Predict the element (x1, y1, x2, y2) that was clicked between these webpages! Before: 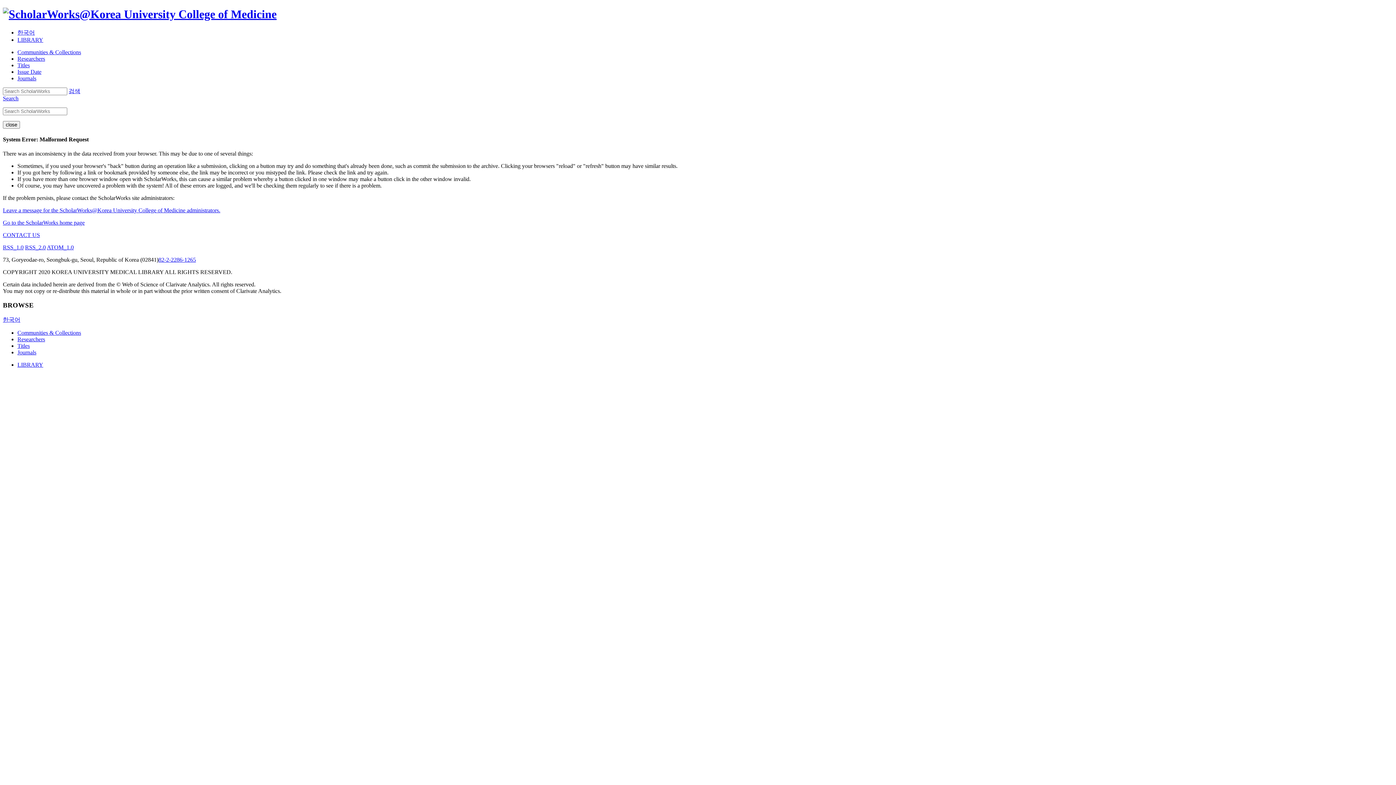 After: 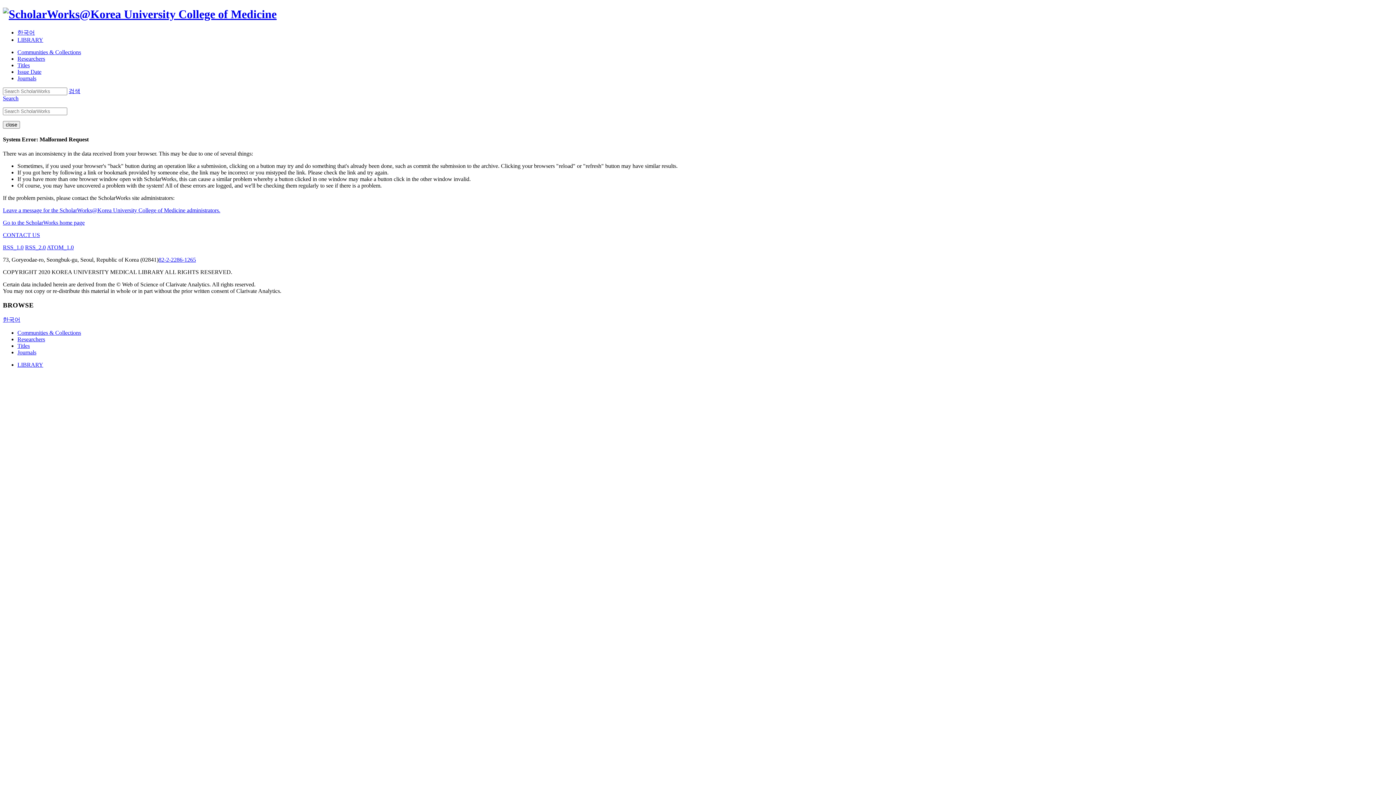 Action: label: Researchers bbox: (17, 336, 45, 342)